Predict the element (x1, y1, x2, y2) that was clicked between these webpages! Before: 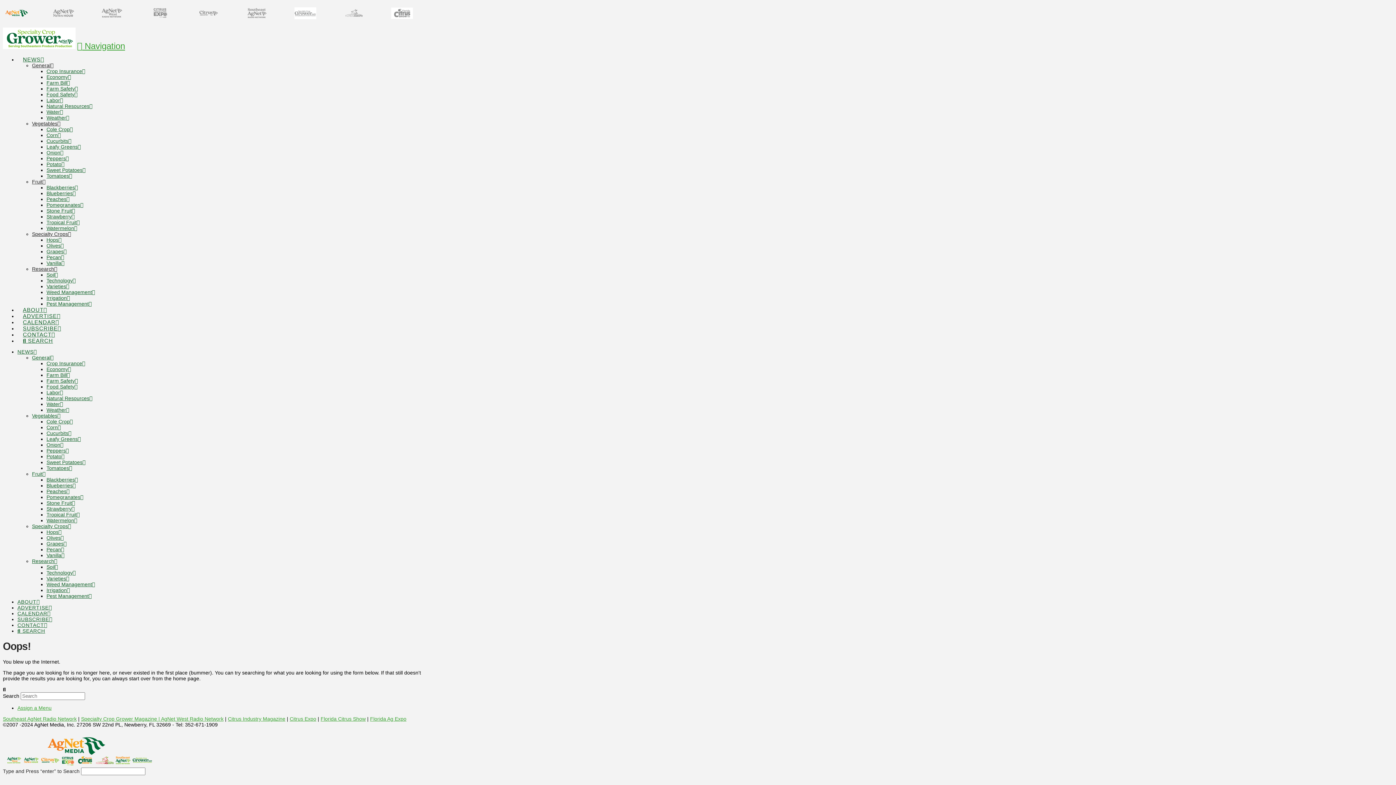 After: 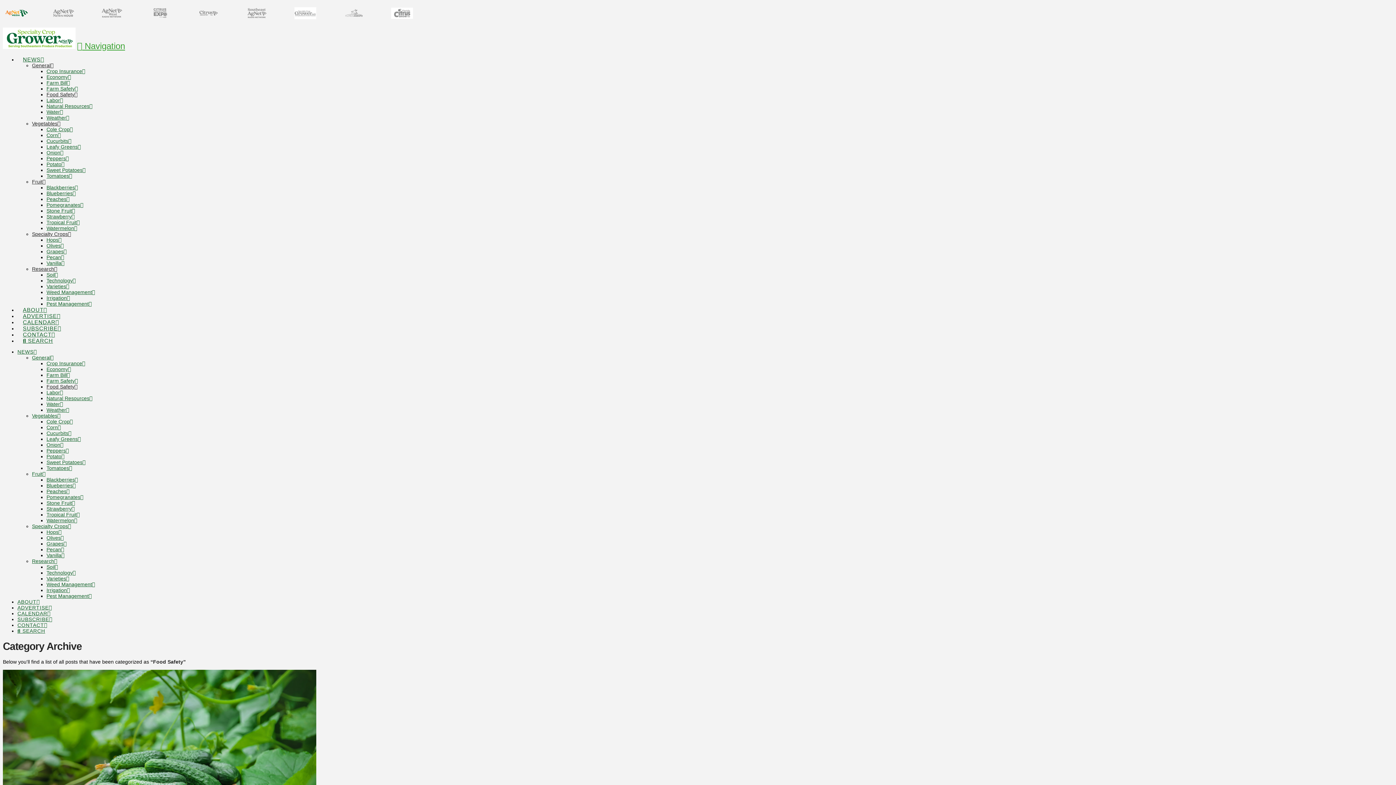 Action: label: Food Safety bbox: (46, 91, 77, 97)